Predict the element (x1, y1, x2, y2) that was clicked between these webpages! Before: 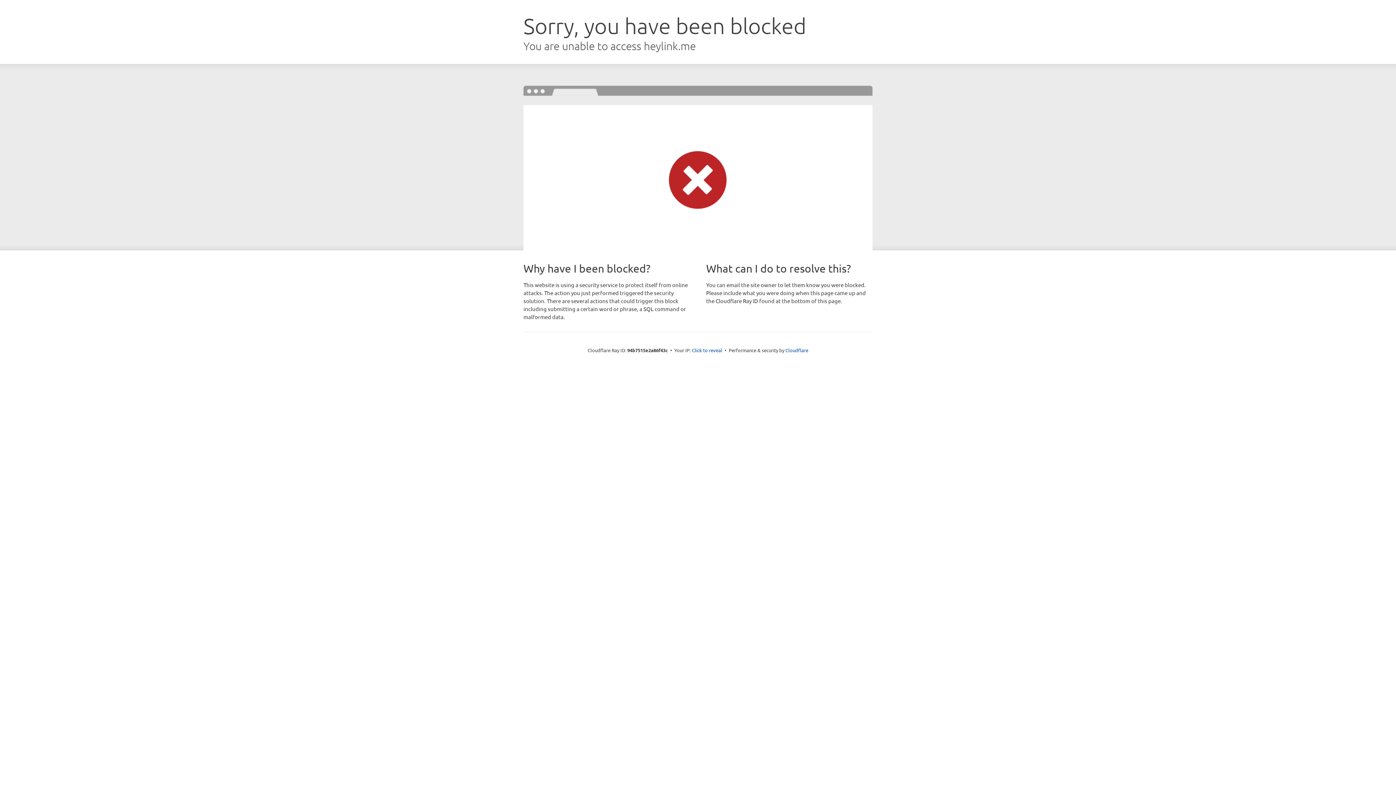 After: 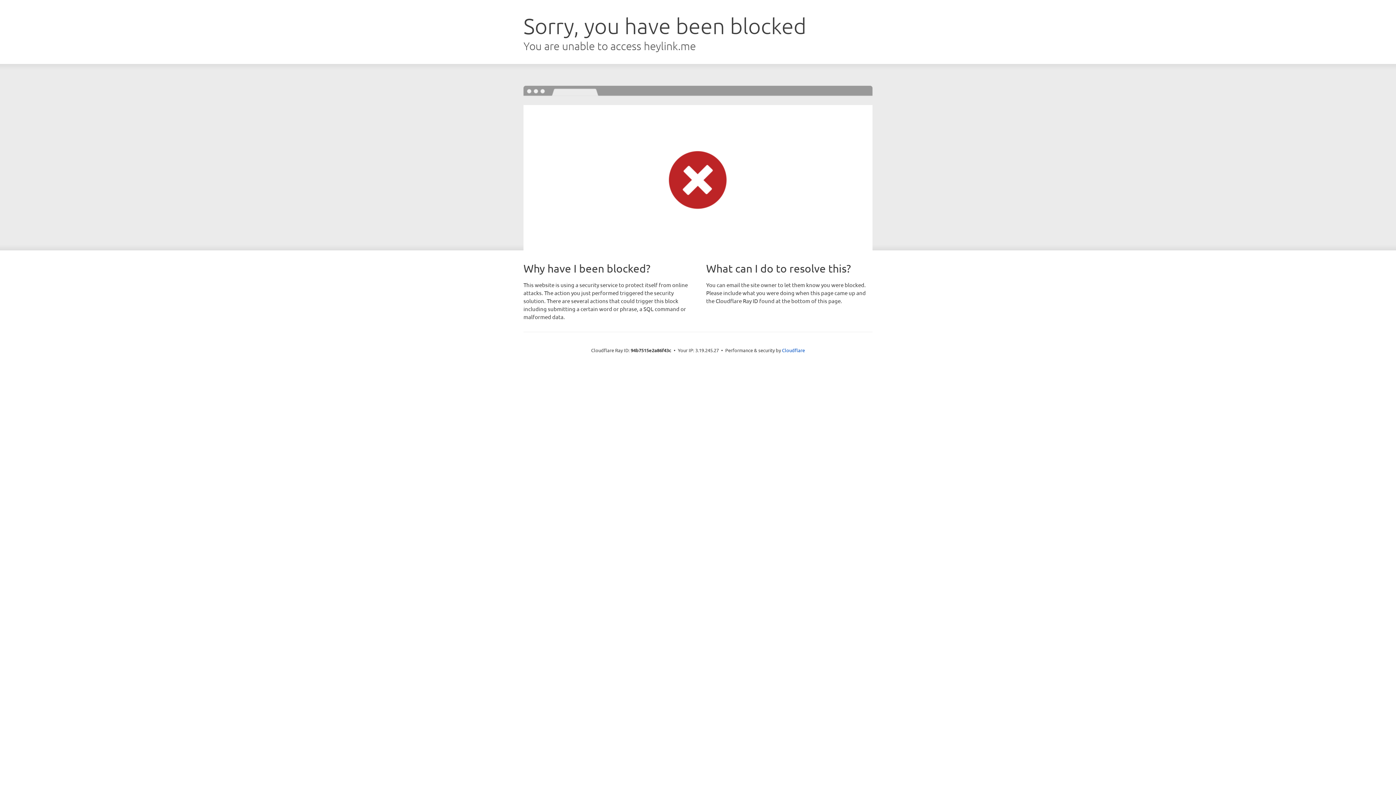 Action: bbox: (692, 346, 722, 353) label: Click to reveal